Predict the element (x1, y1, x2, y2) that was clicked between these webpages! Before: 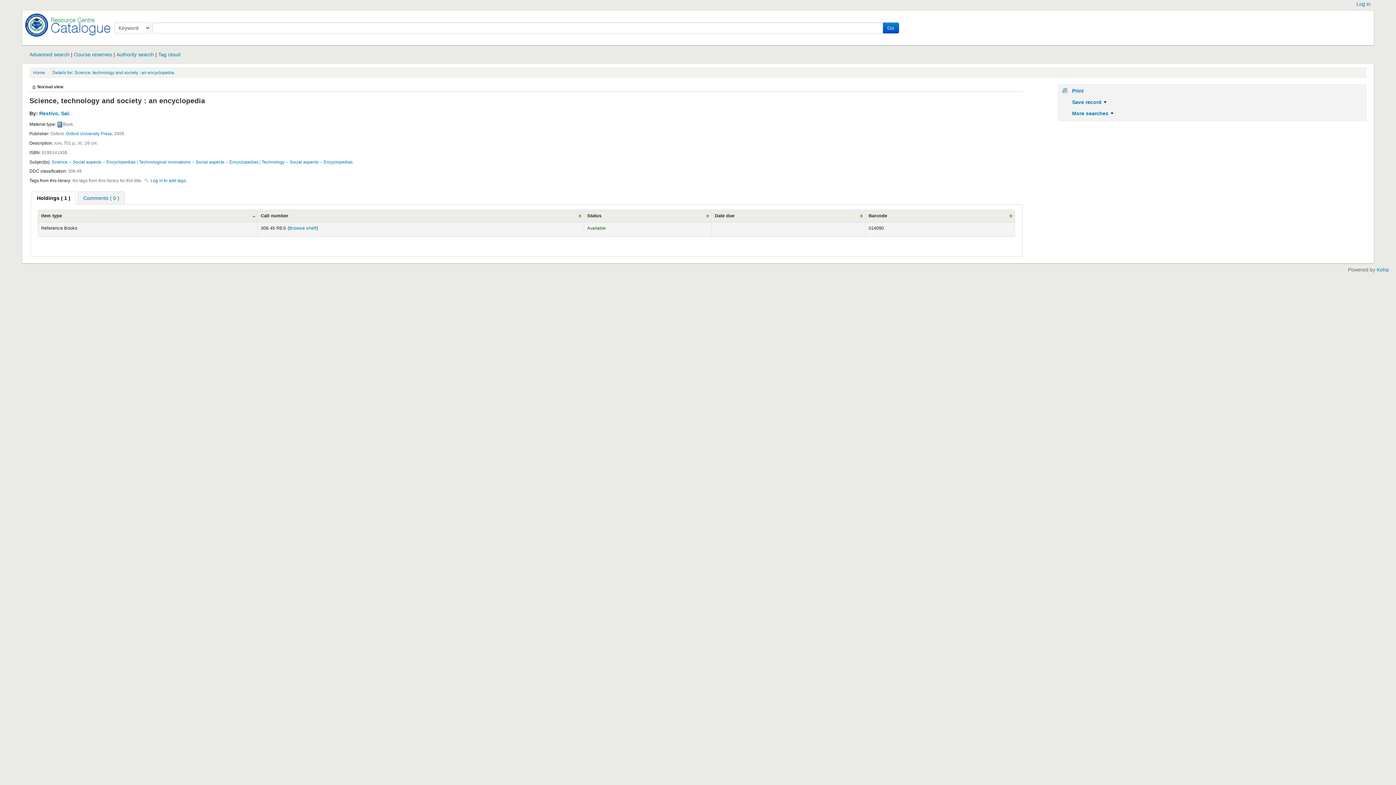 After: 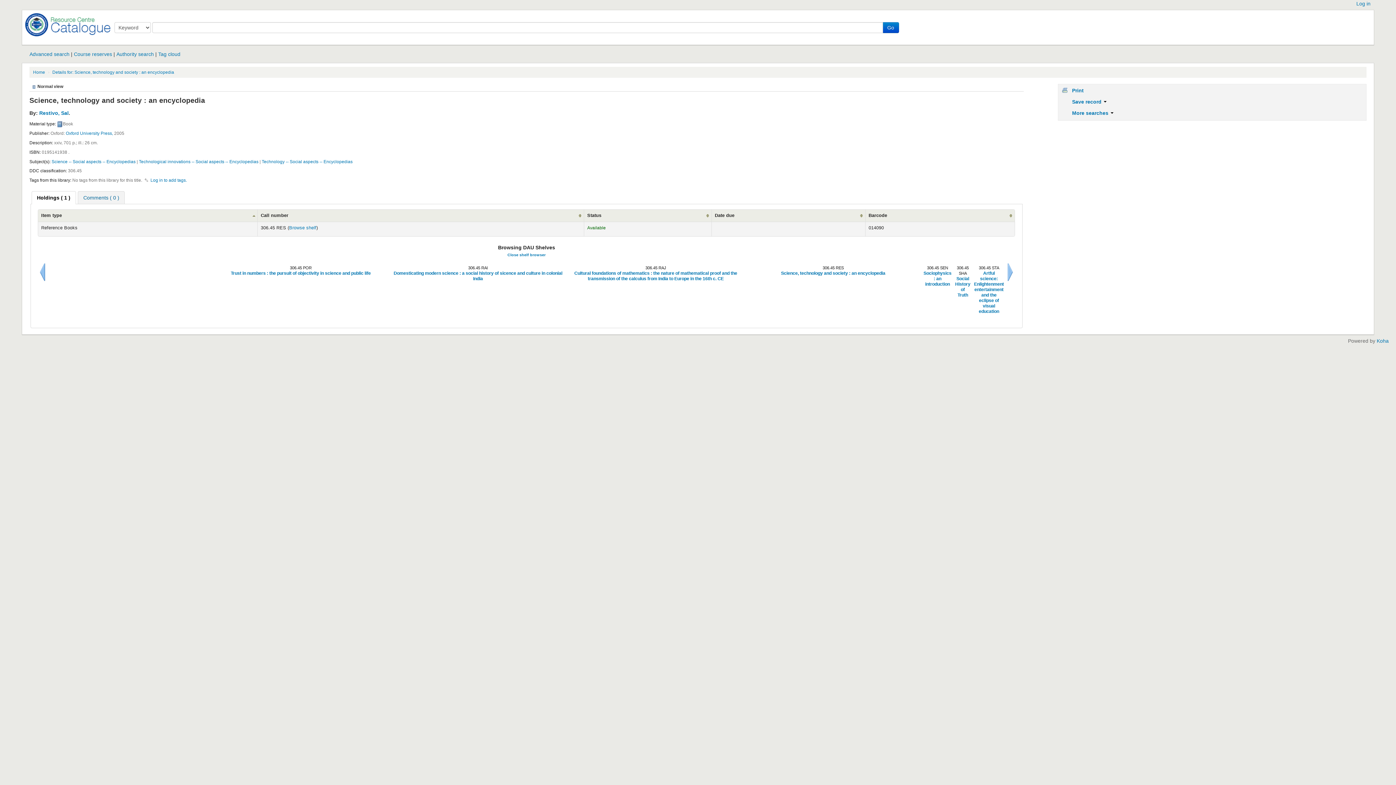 Action: label: Browse shelf bbox: (289, 225, 316, 230)